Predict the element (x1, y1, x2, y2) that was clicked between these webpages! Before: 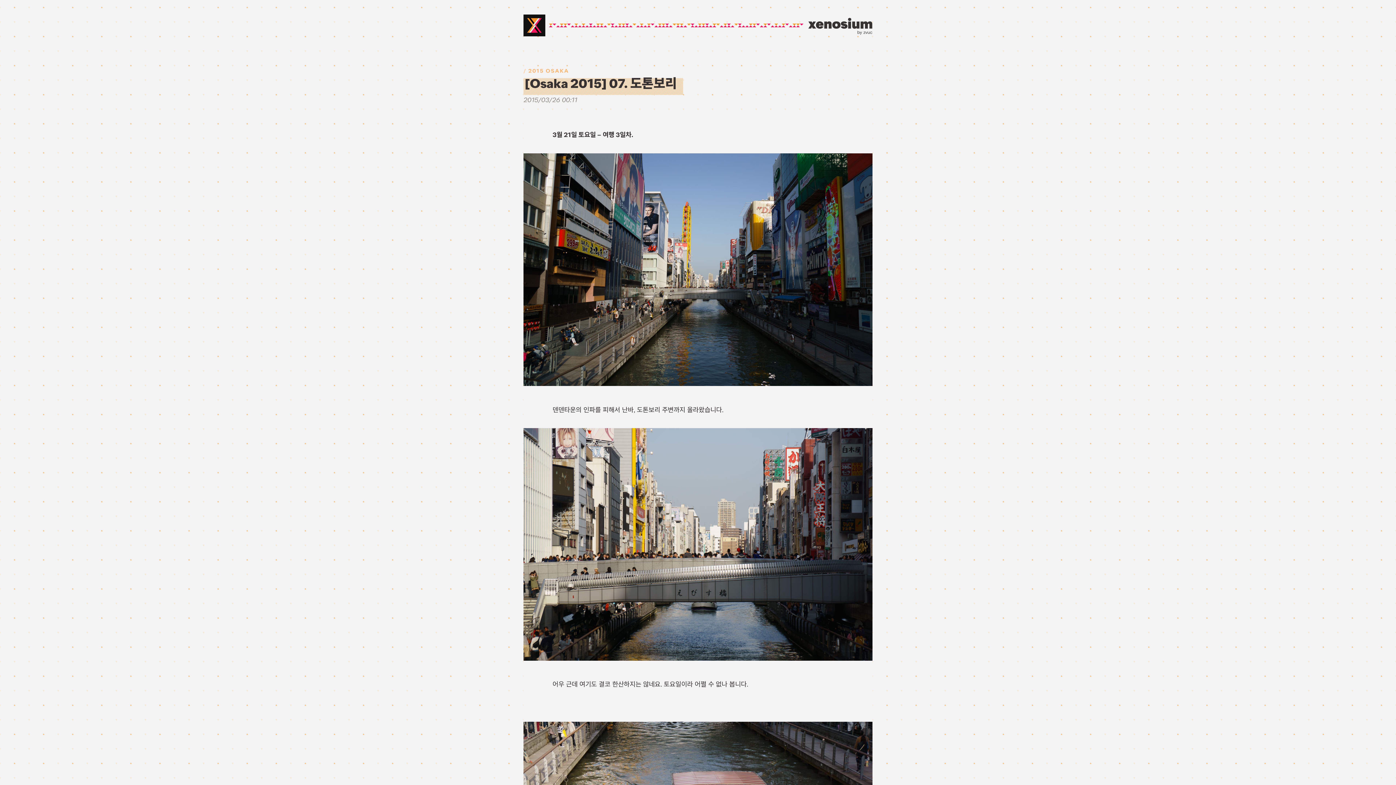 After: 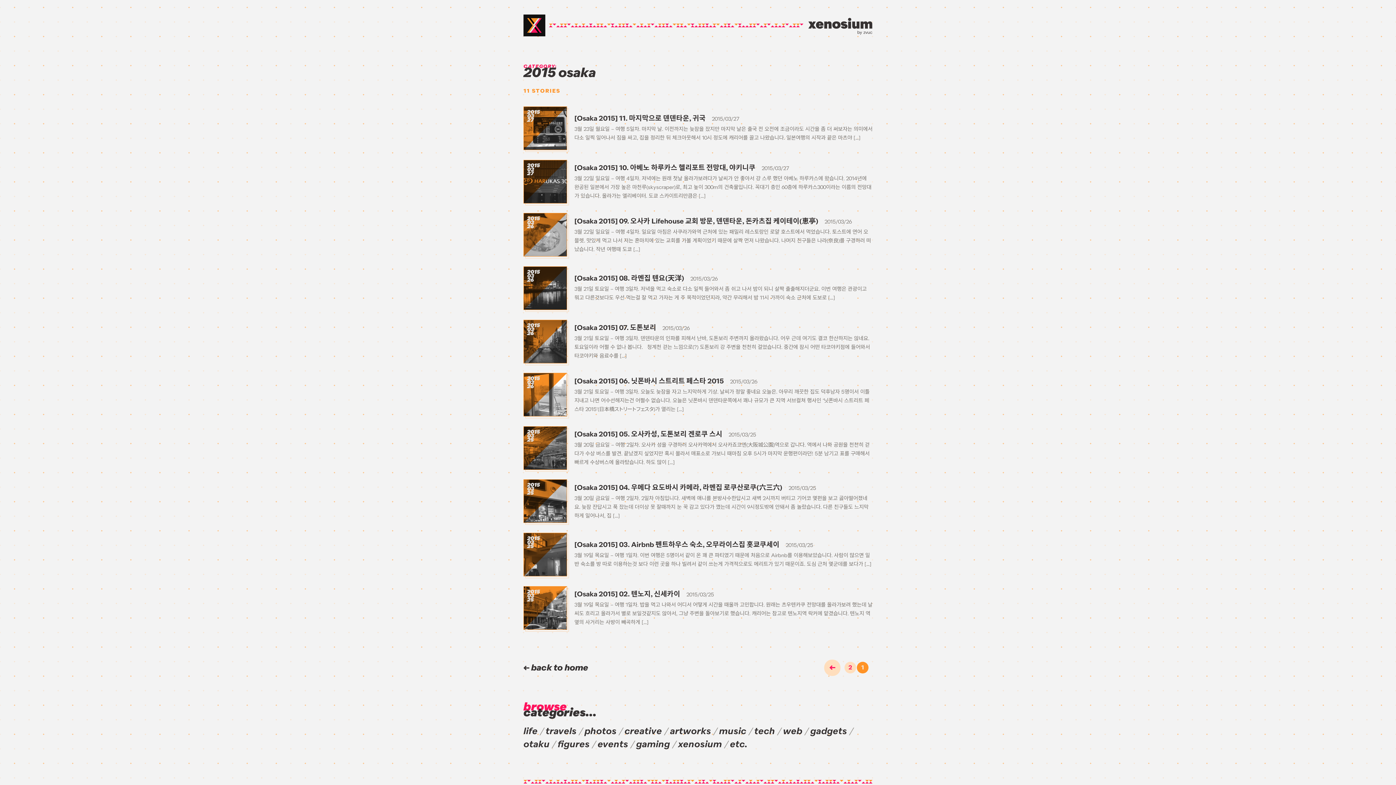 Action: label: 2015 OSAKA bbox: (528, 67, 569, 74)